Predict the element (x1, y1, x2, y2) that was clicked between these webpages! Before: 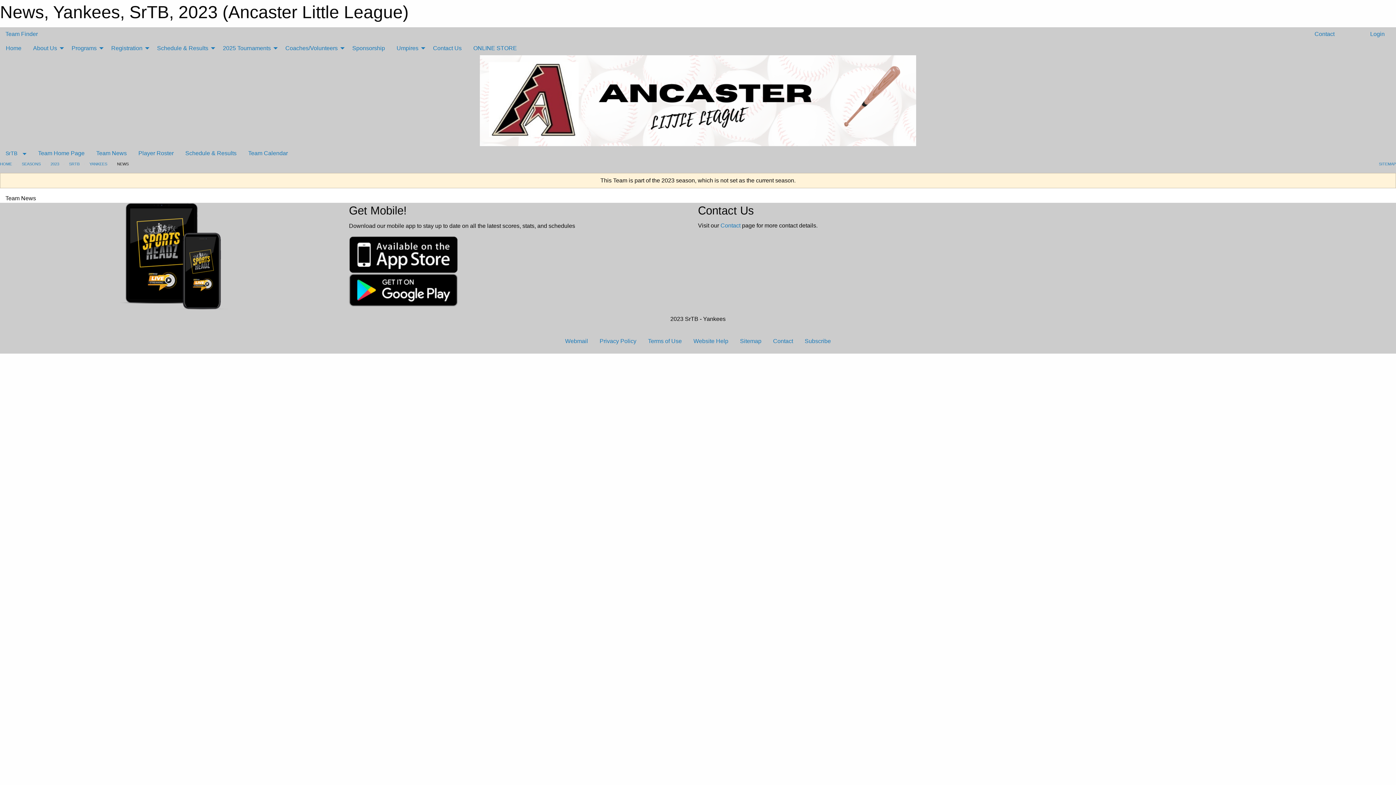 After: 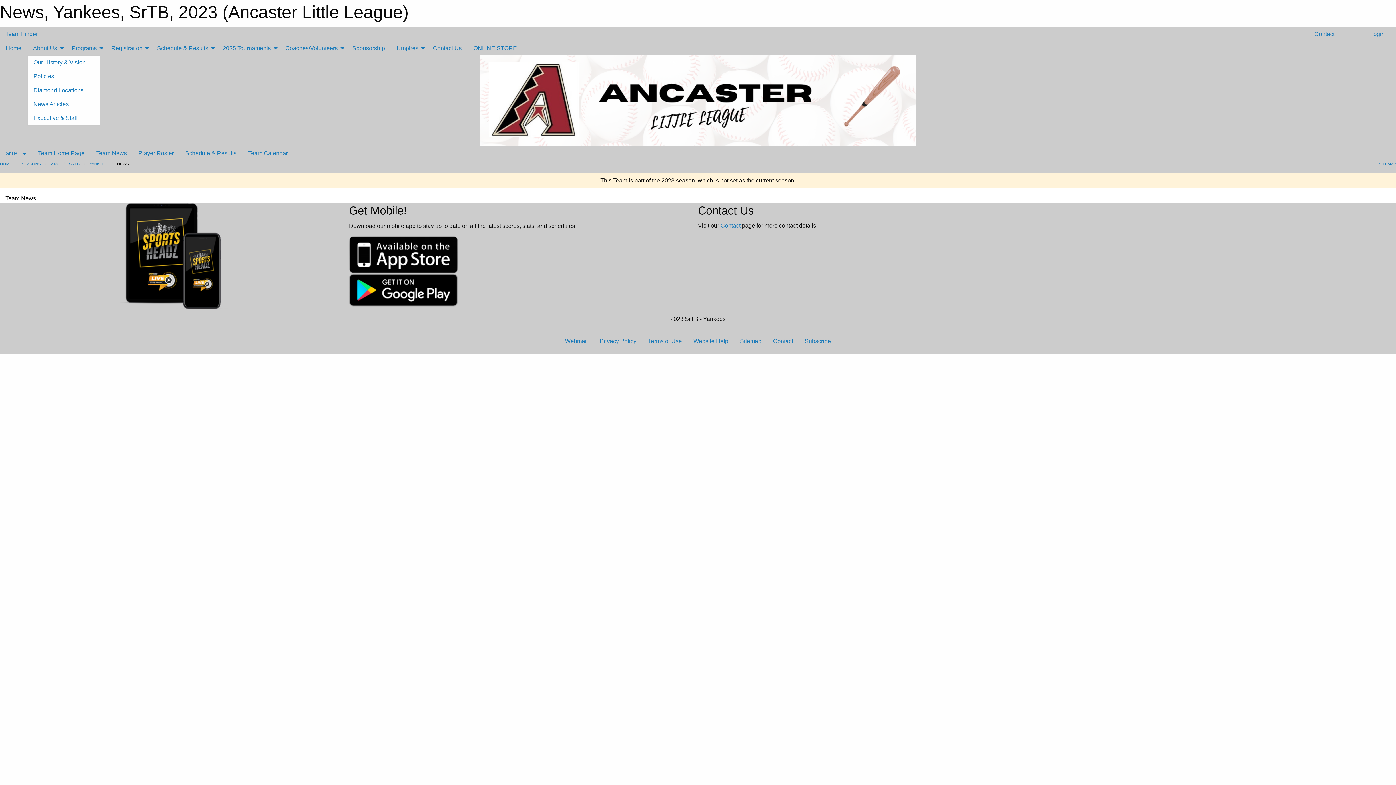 Action: label: About Us bbox: (27, 41, 65, 55)